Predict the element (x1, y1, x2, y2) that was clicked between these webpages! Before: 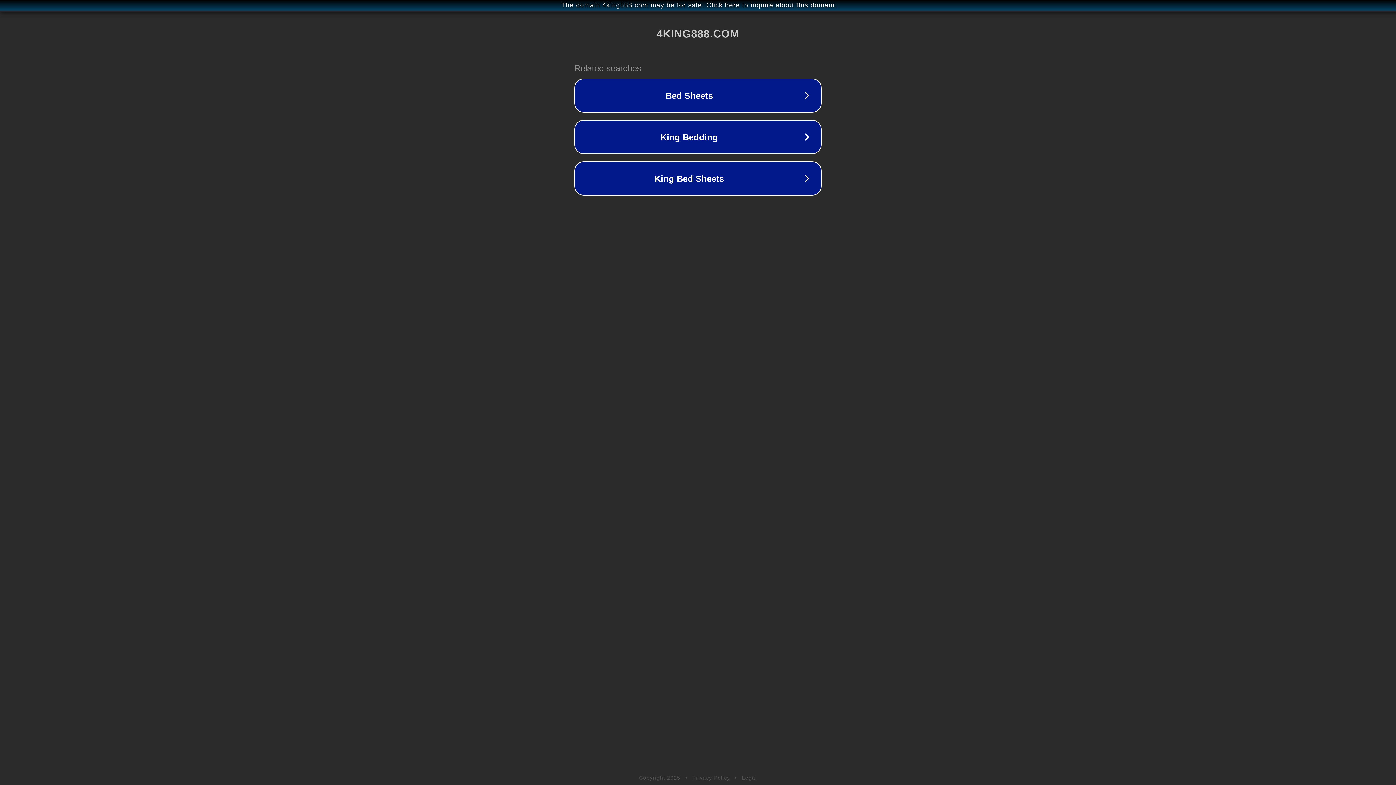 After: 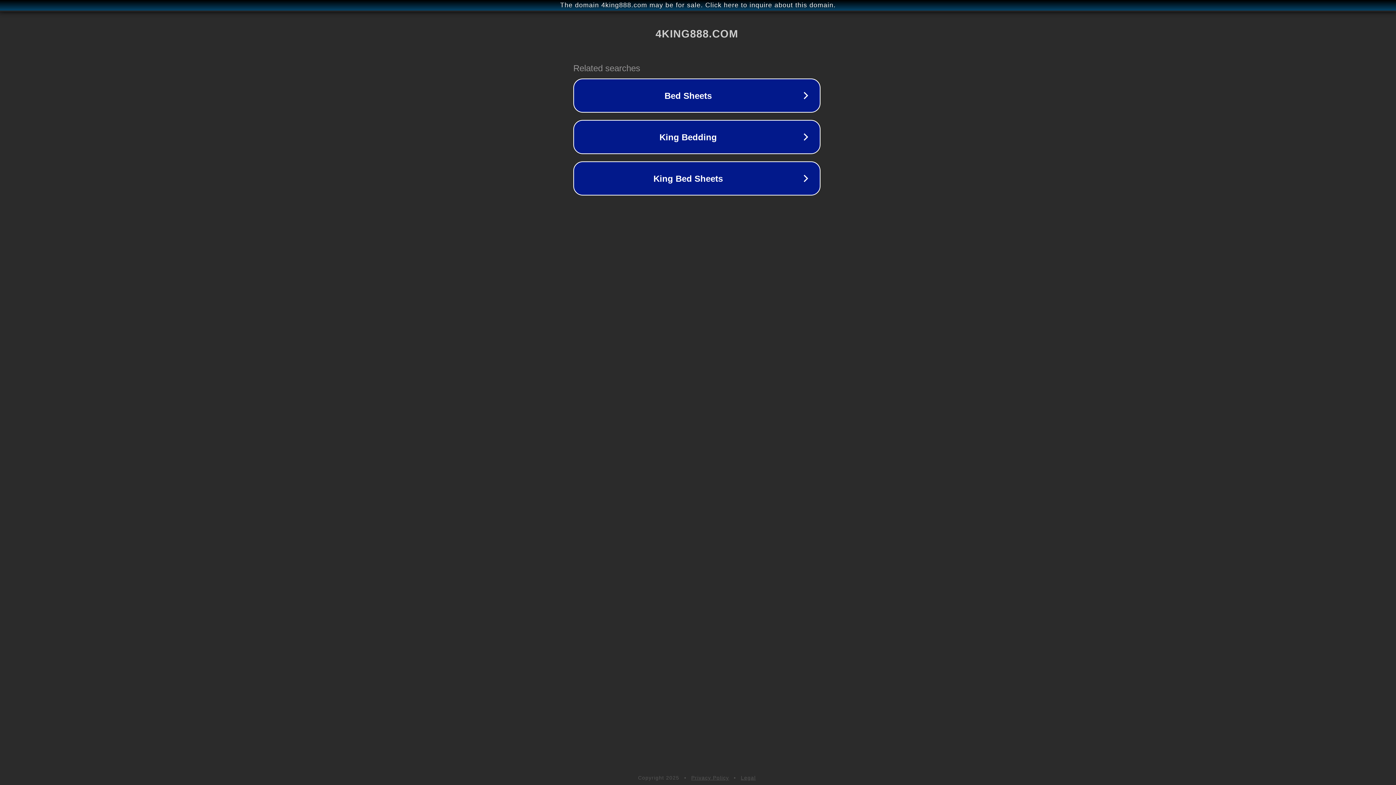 Action: bbox: (1, 1, 1397, 9) label: The domain 4king888.com may be for sale. Click here to inquire about this domain.